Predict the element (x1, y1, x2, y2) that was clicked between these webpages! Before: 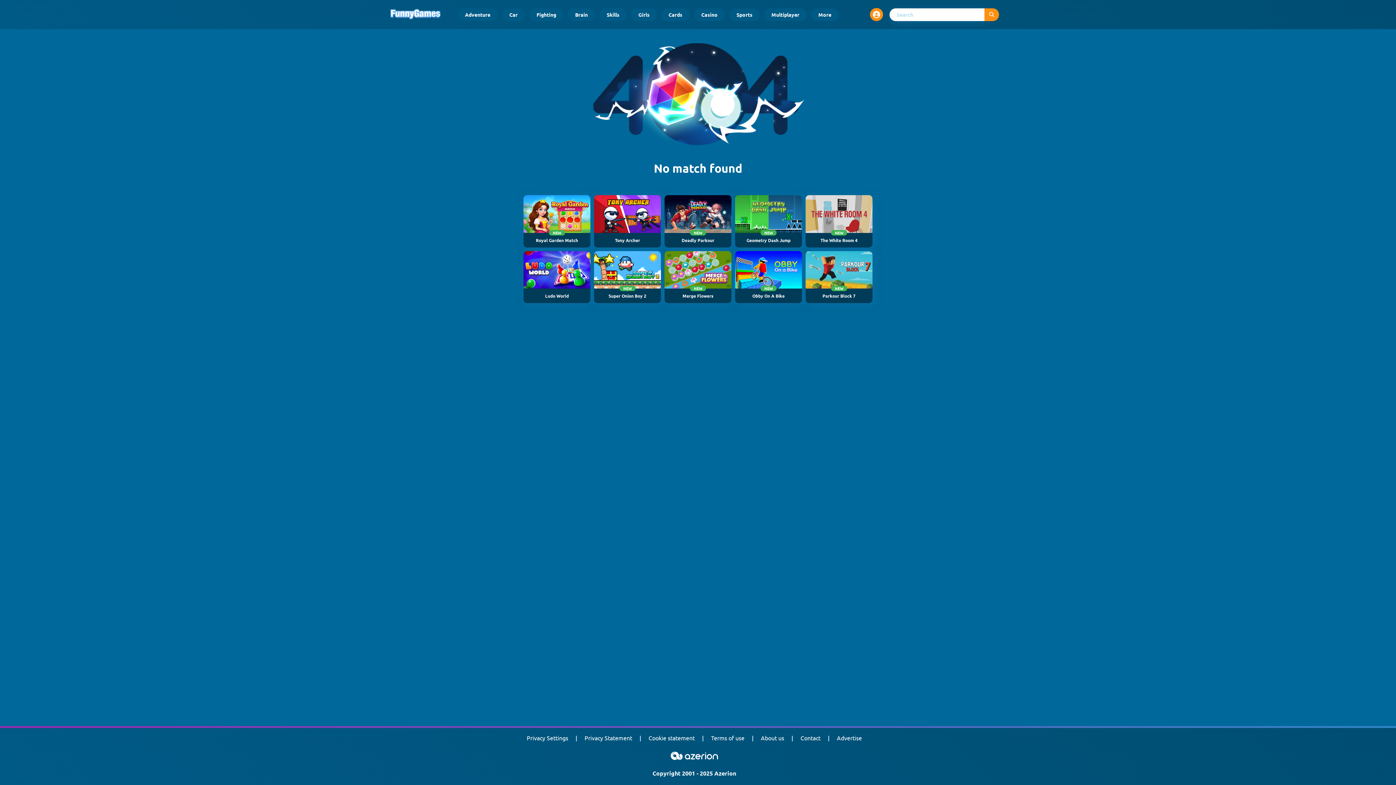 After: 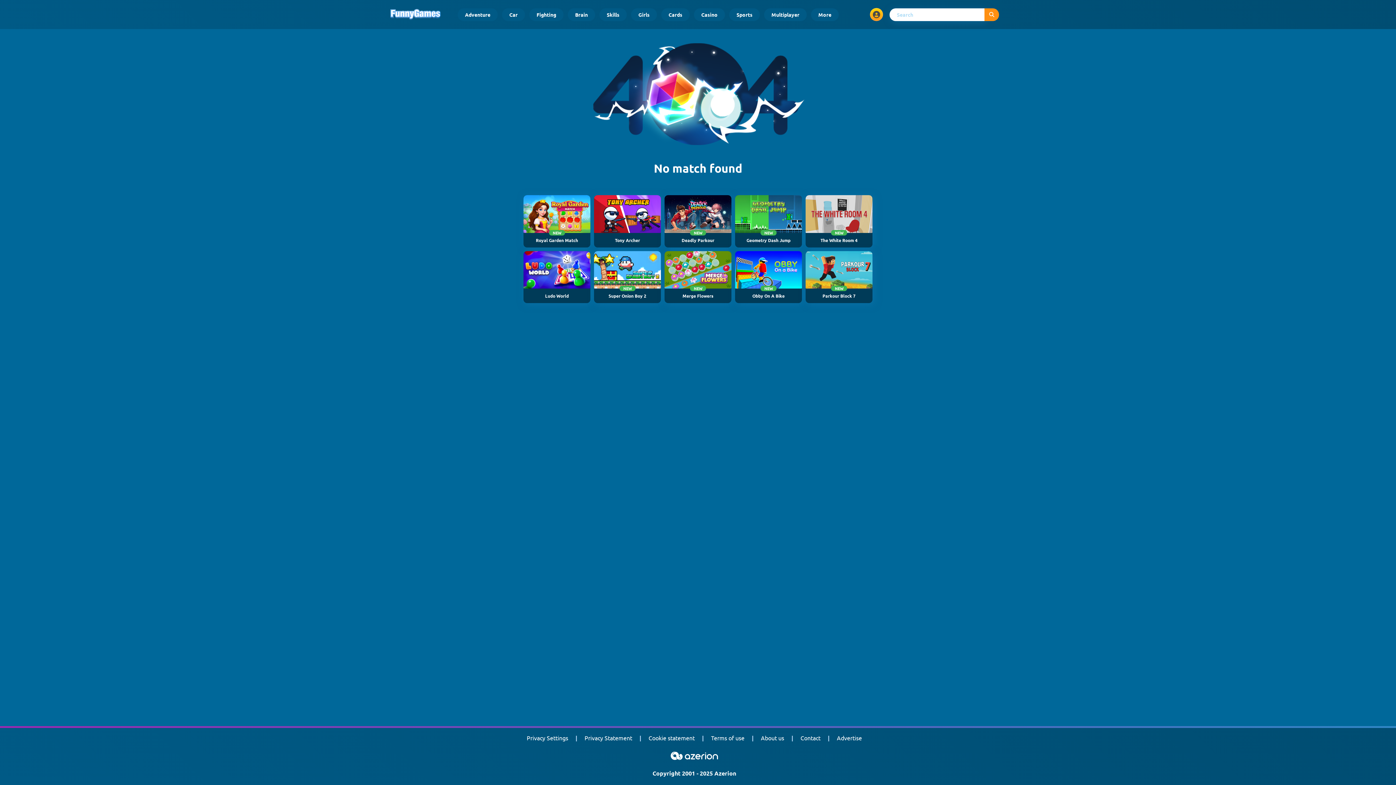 Action: bbox: (870, 8, 883, 21) label: Open user menu